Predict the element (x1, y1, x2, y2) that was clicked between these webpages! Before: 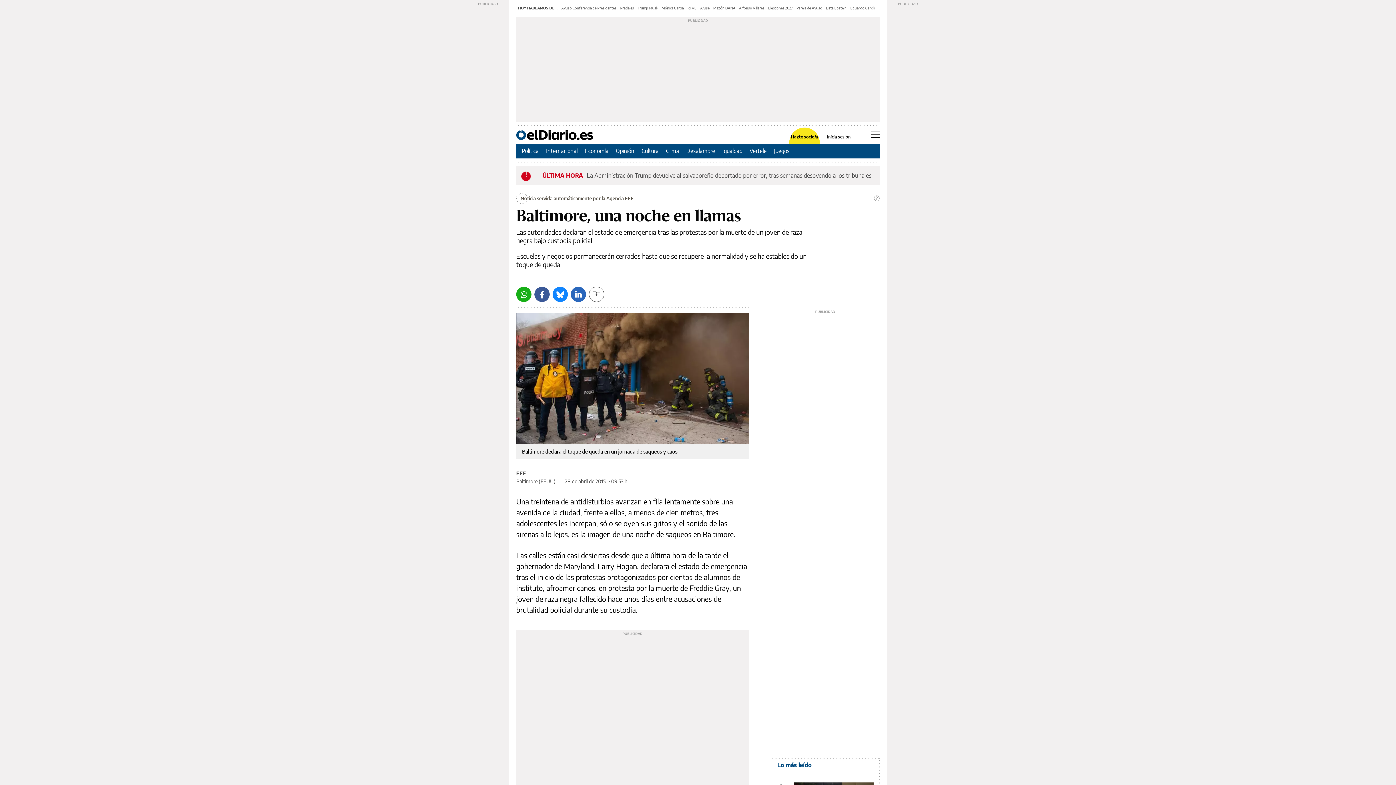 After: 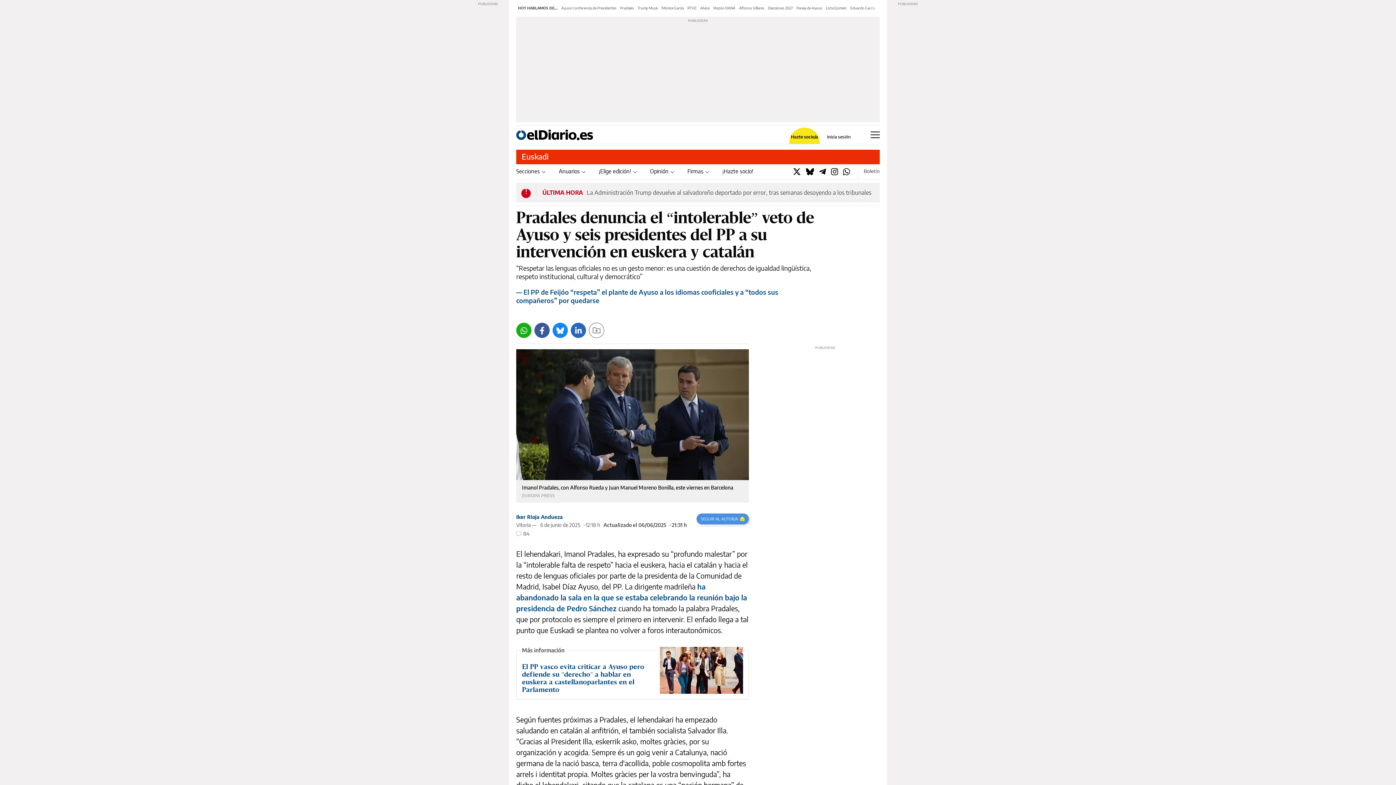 Action: label: Pradales bbox: (620, 5, 634, 10)